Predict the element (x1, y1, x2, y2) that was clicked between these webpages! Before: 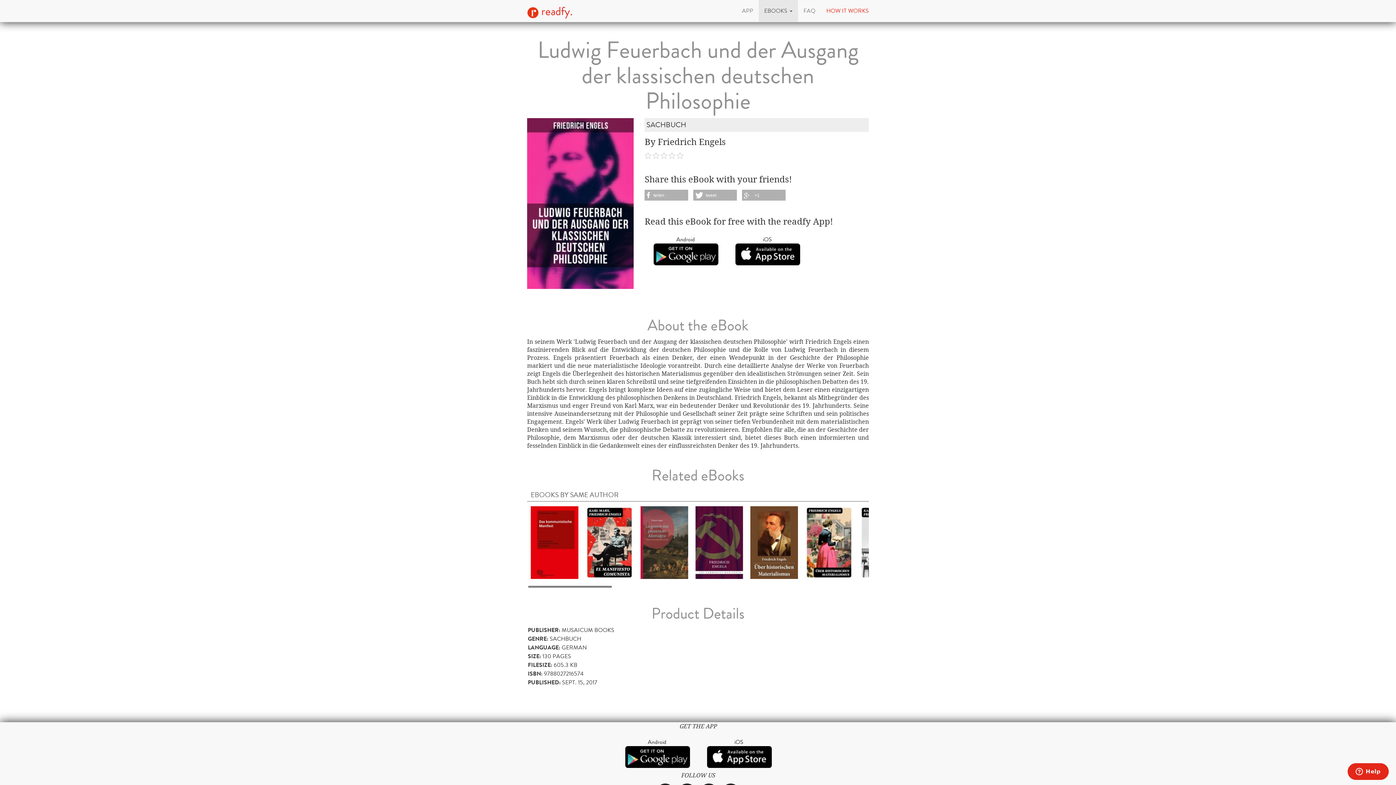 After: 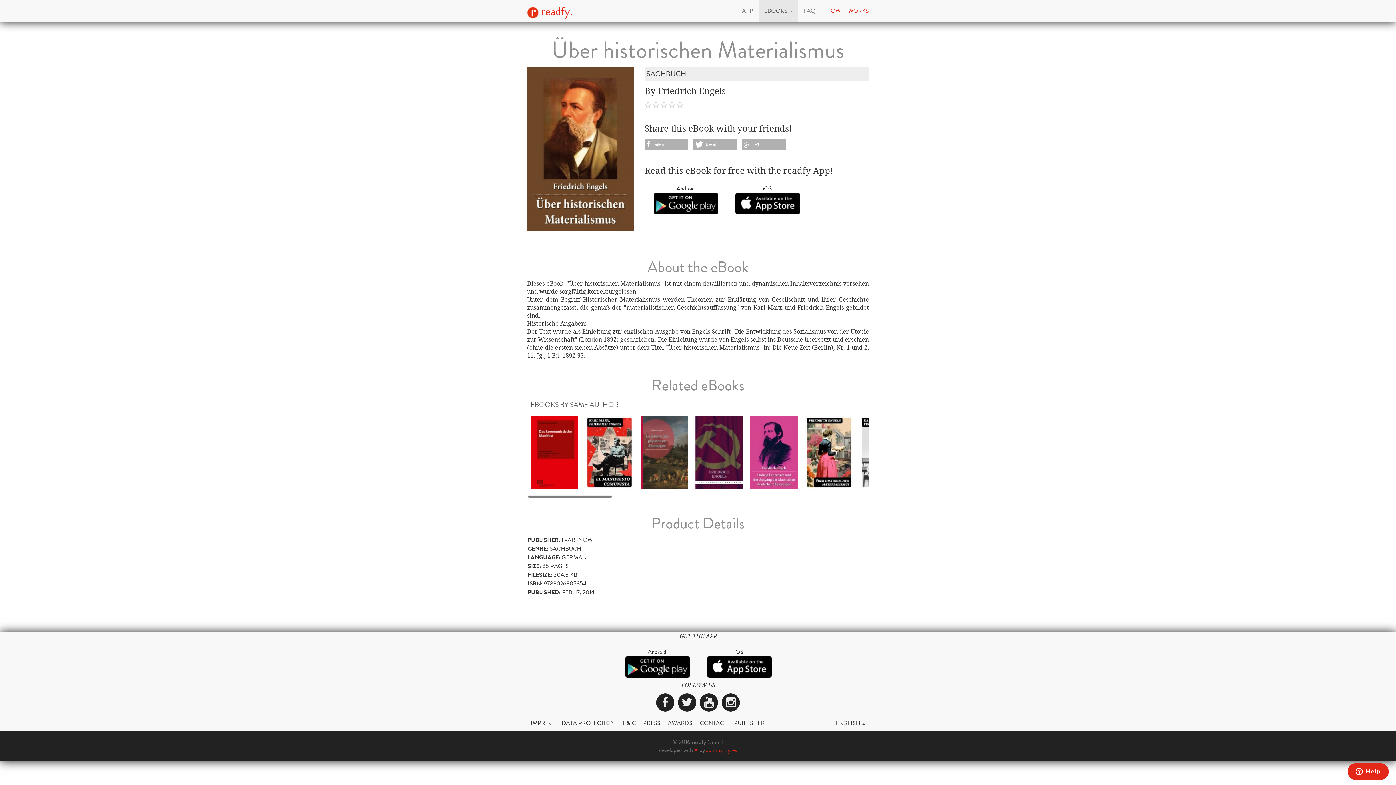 Action: bbox: (750, 538, 798, 546)